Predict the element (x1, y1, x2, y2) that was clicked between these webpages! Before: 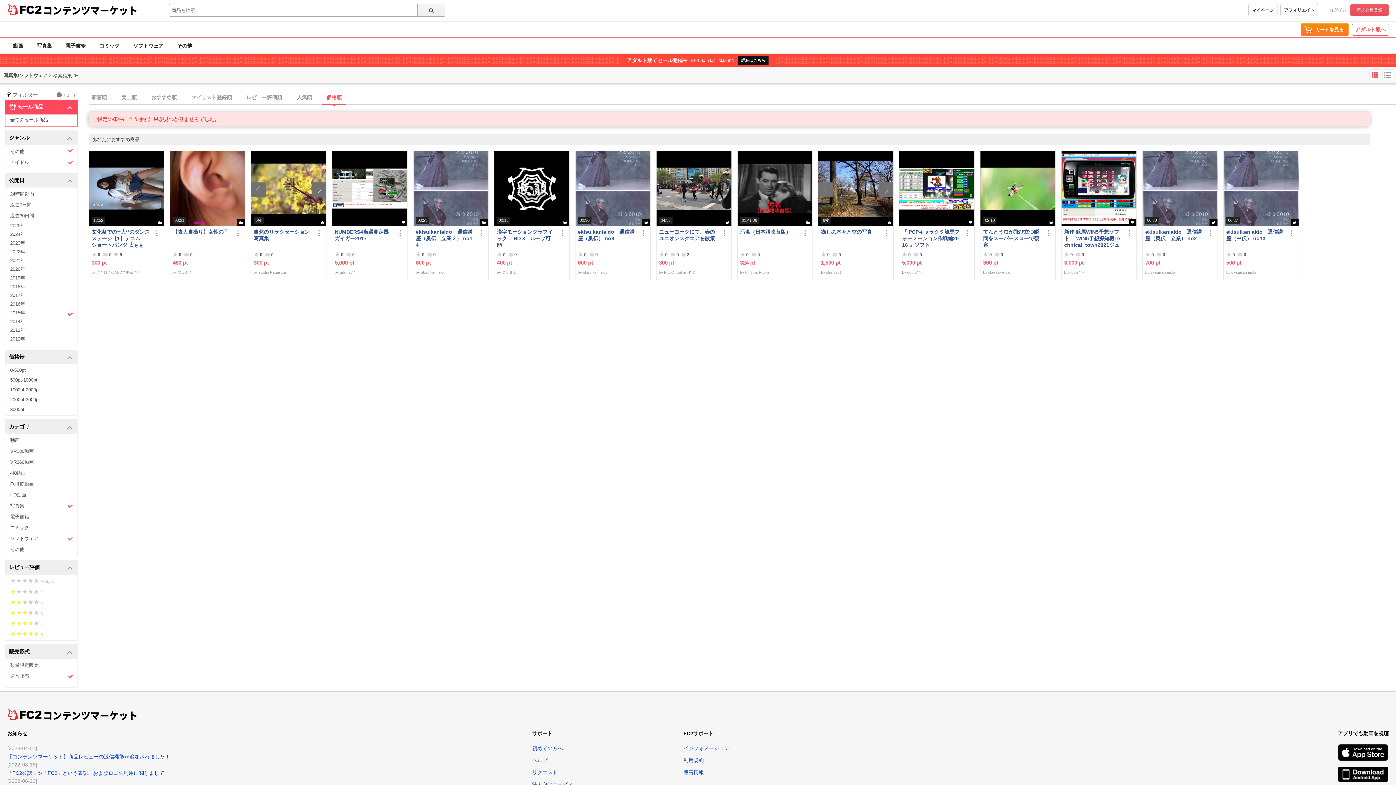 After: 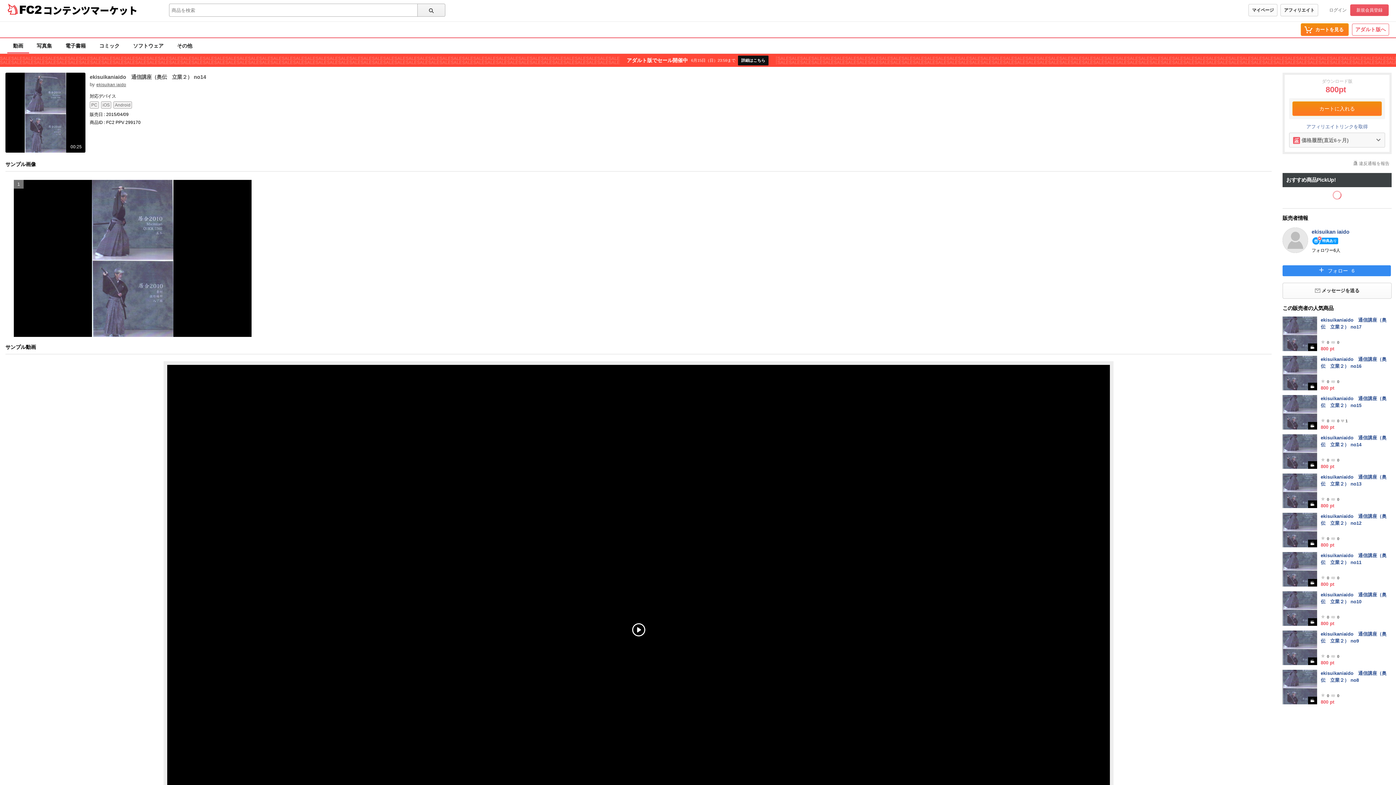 Action: bbox: (413, 151, 488, 226) label: 00:25